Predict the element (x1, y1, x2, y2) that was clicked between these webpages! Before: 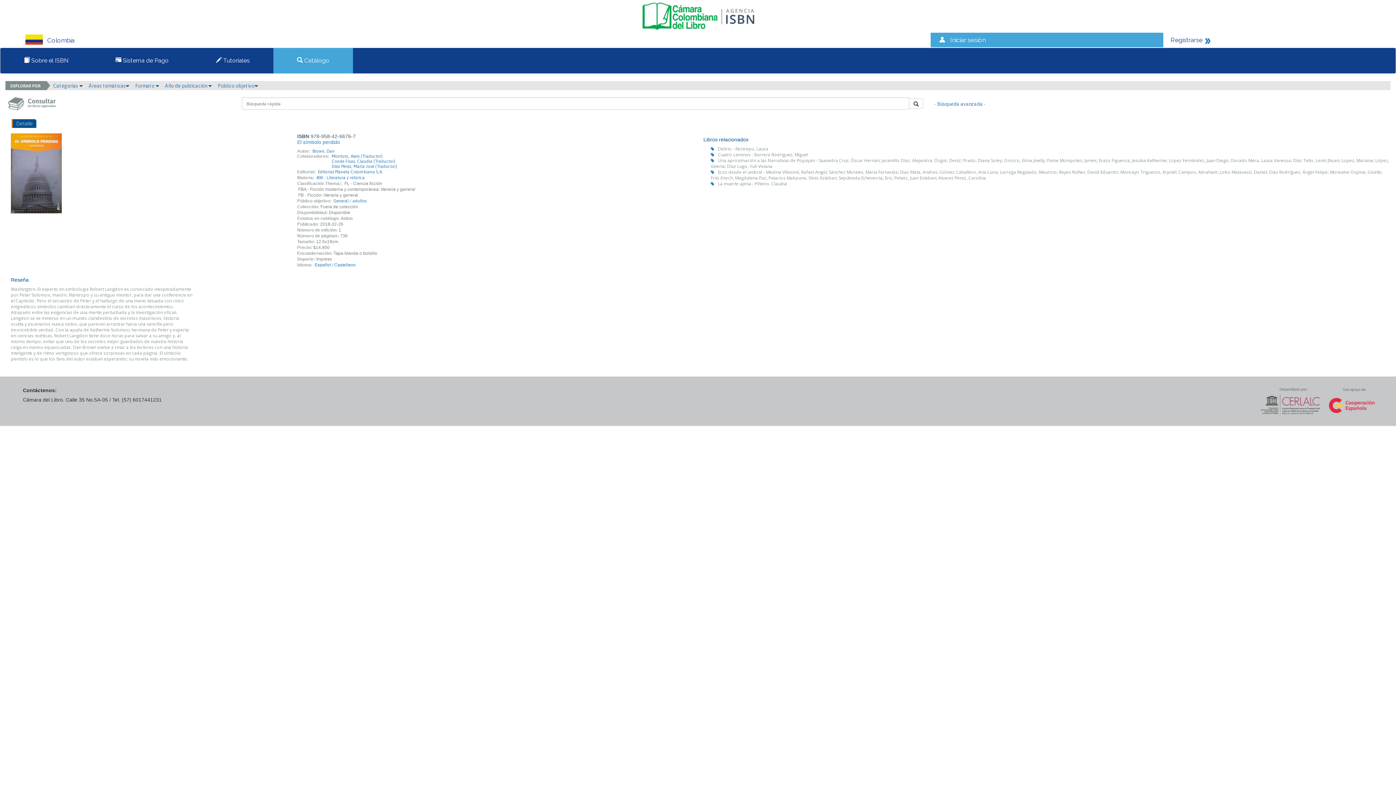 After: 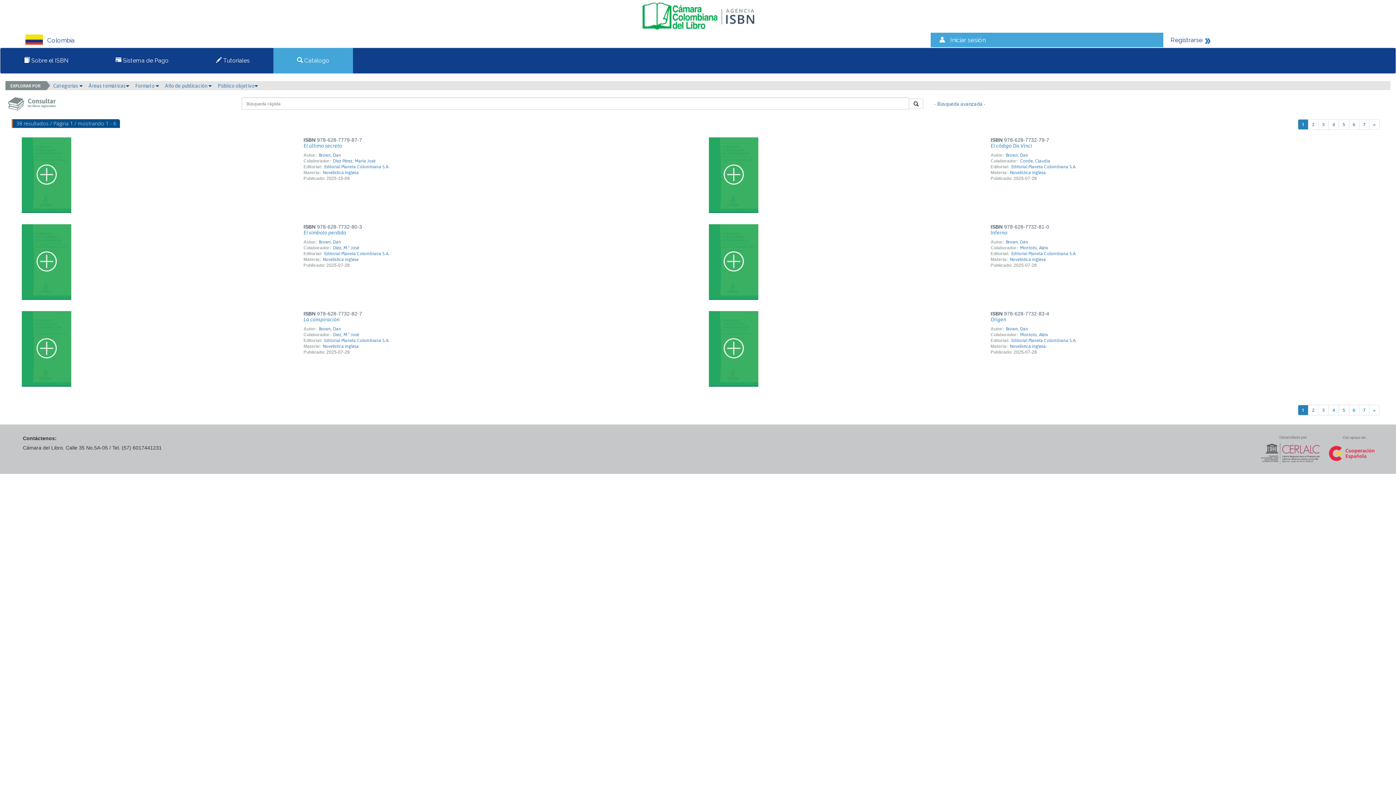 Action: bbox: (311, 148, 334, 153) label: Brown, Dan